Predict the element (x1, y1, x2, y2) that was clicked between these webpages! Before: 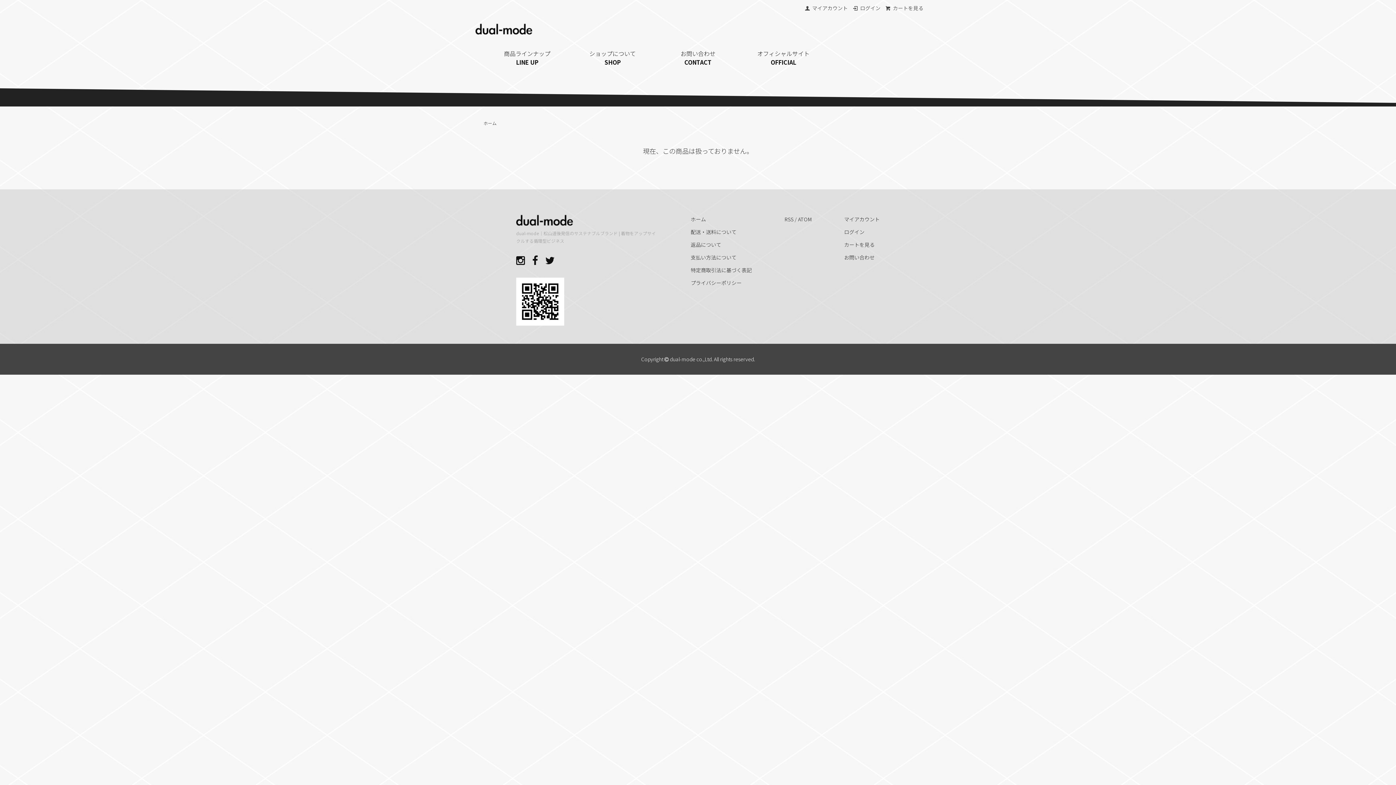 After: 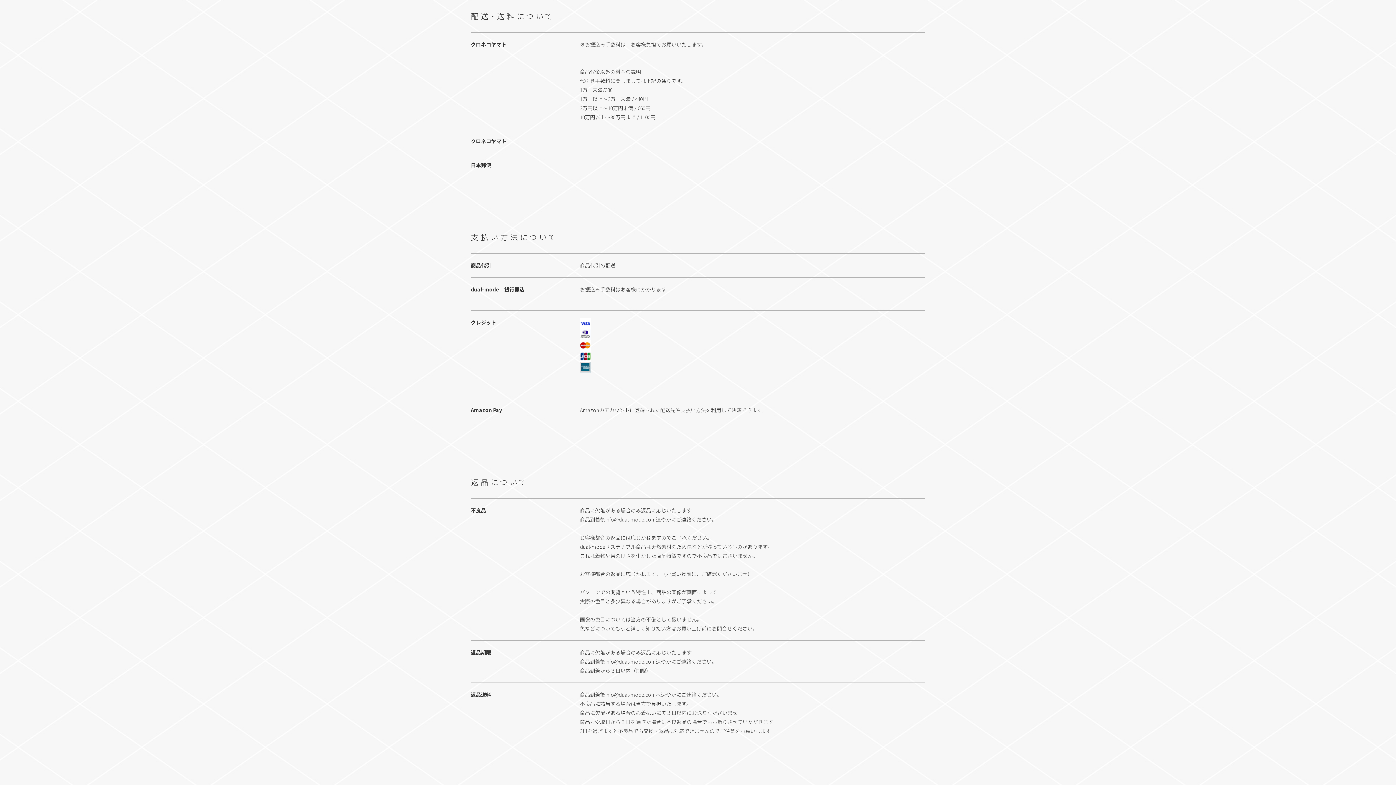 Action: bbox: (690, 228, 736, 235) label: 配送・送料について